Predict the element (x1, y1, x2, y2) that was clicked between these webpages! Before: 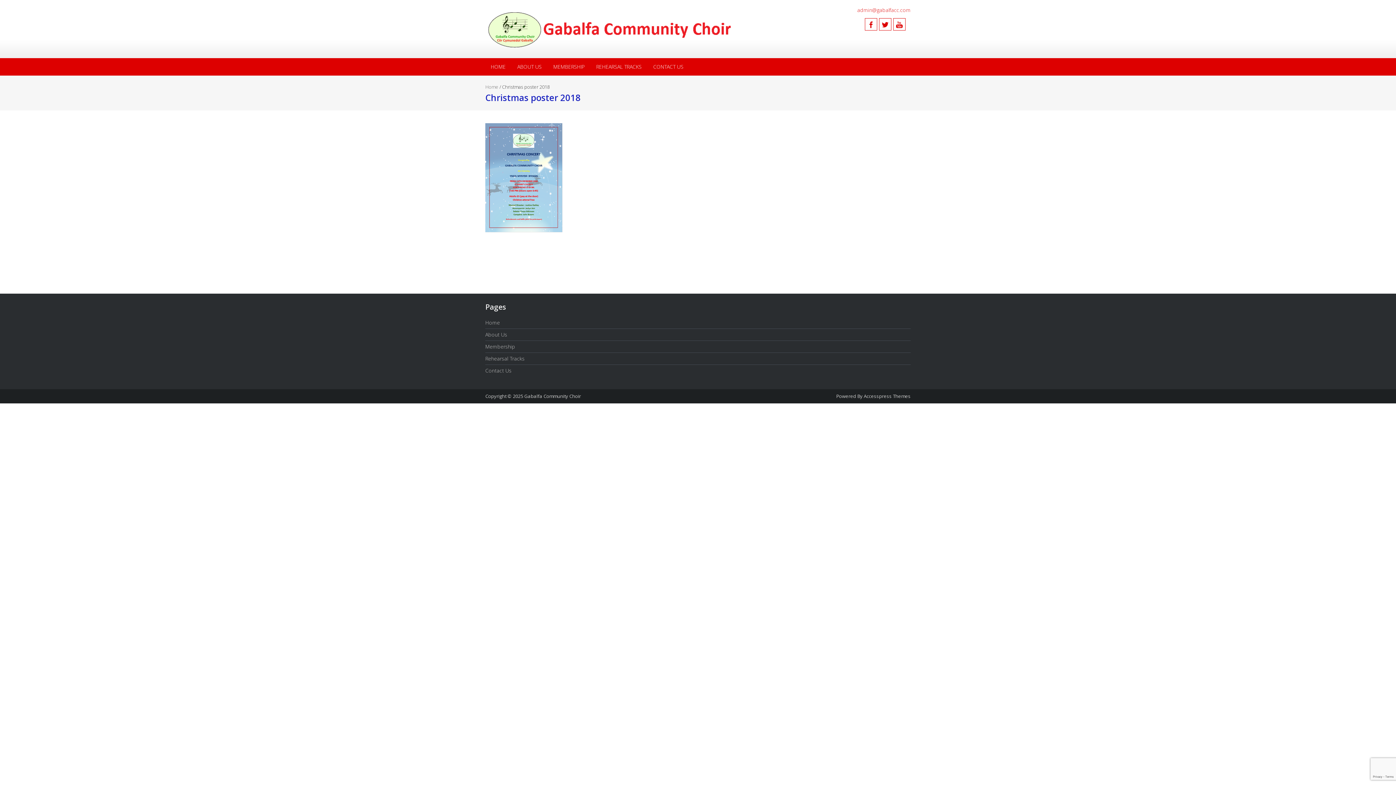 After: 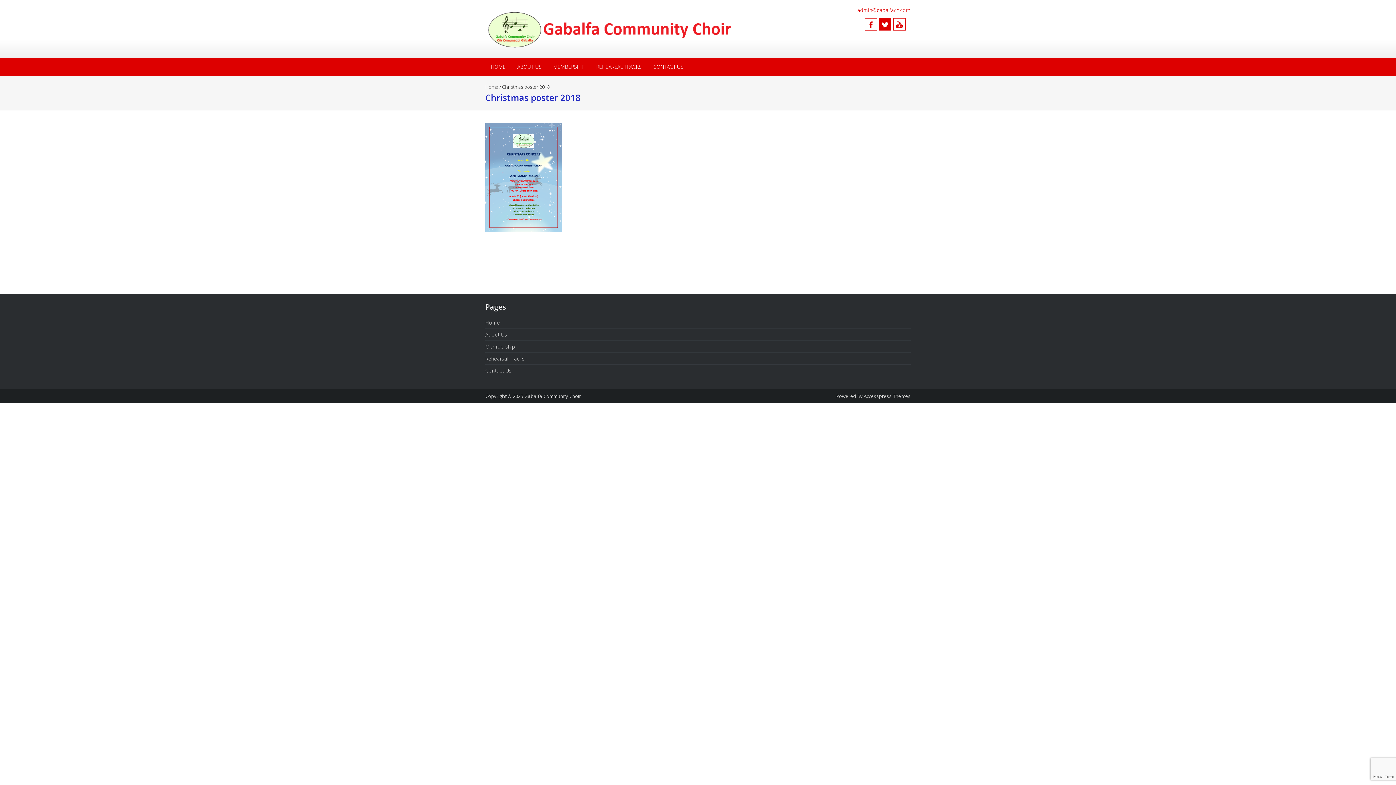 Action: bbox: (879, 18, 891, 30)